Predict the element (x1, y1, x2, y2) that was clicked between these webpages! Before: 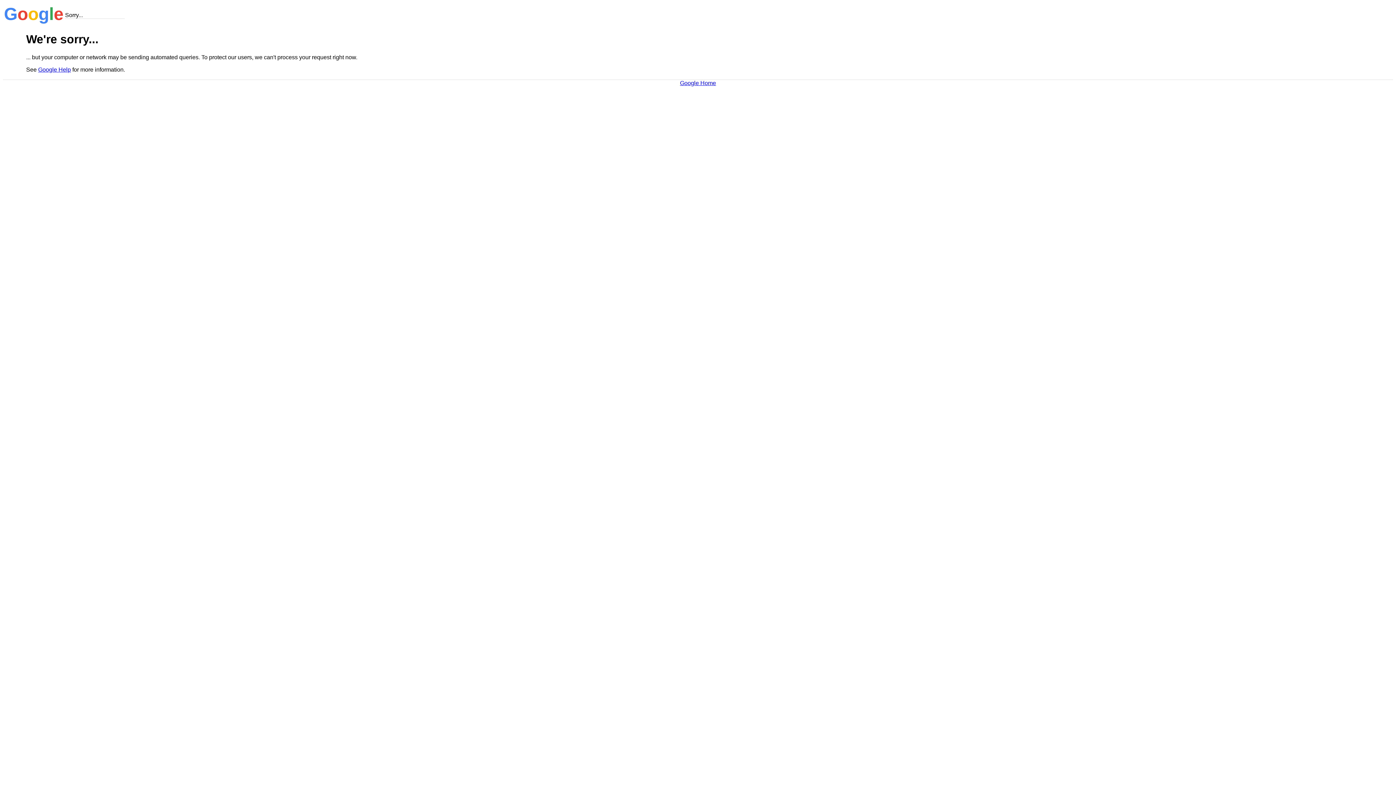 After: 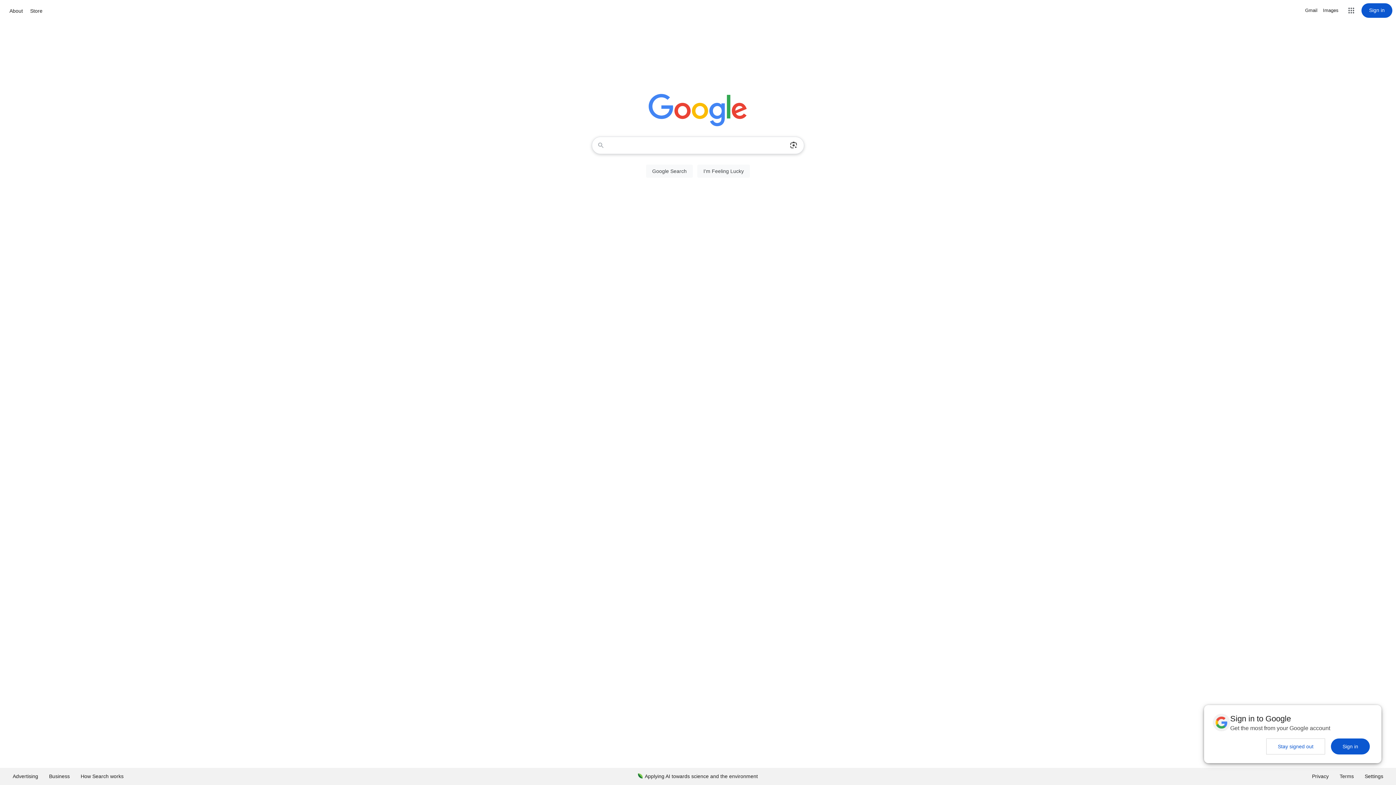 Action: bbox: (680, 79, 716, 86) label: Google Home